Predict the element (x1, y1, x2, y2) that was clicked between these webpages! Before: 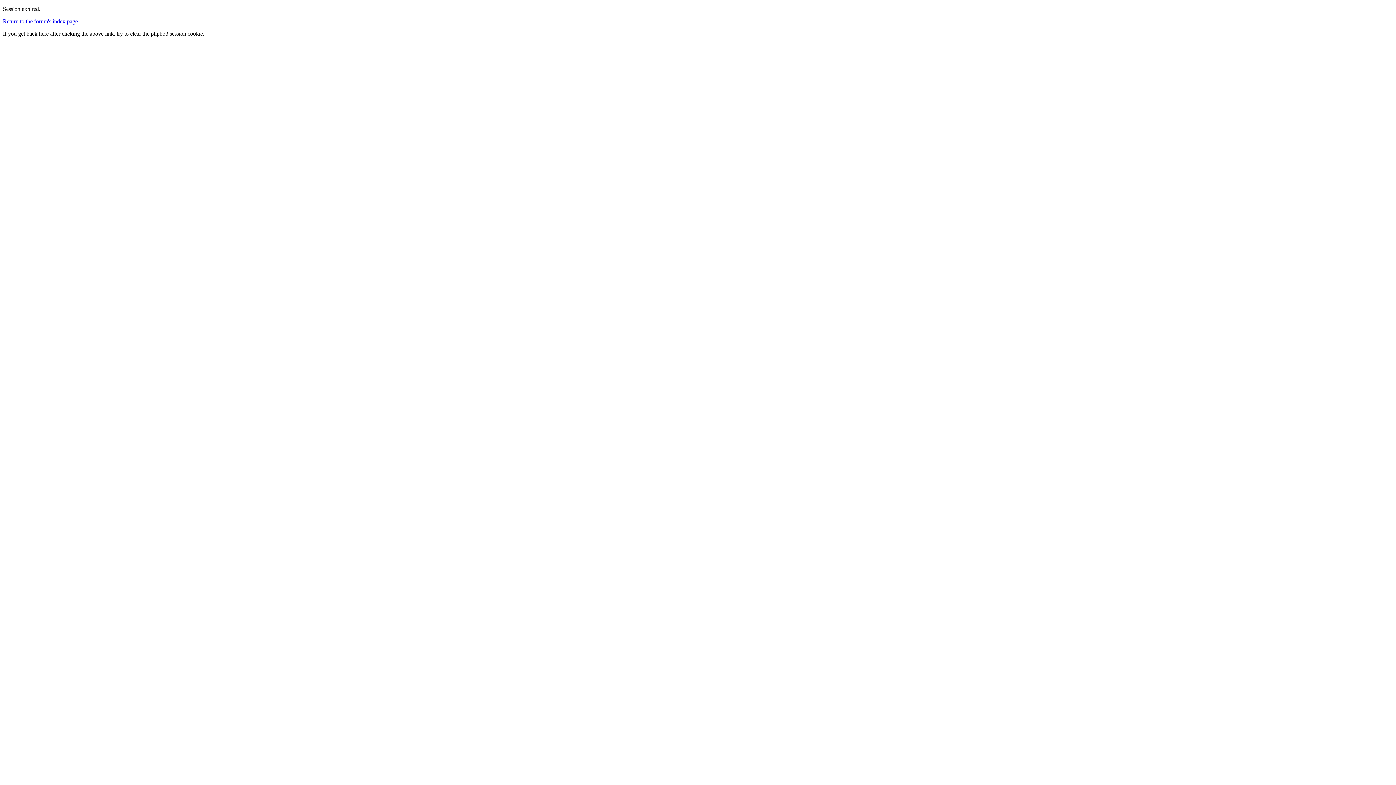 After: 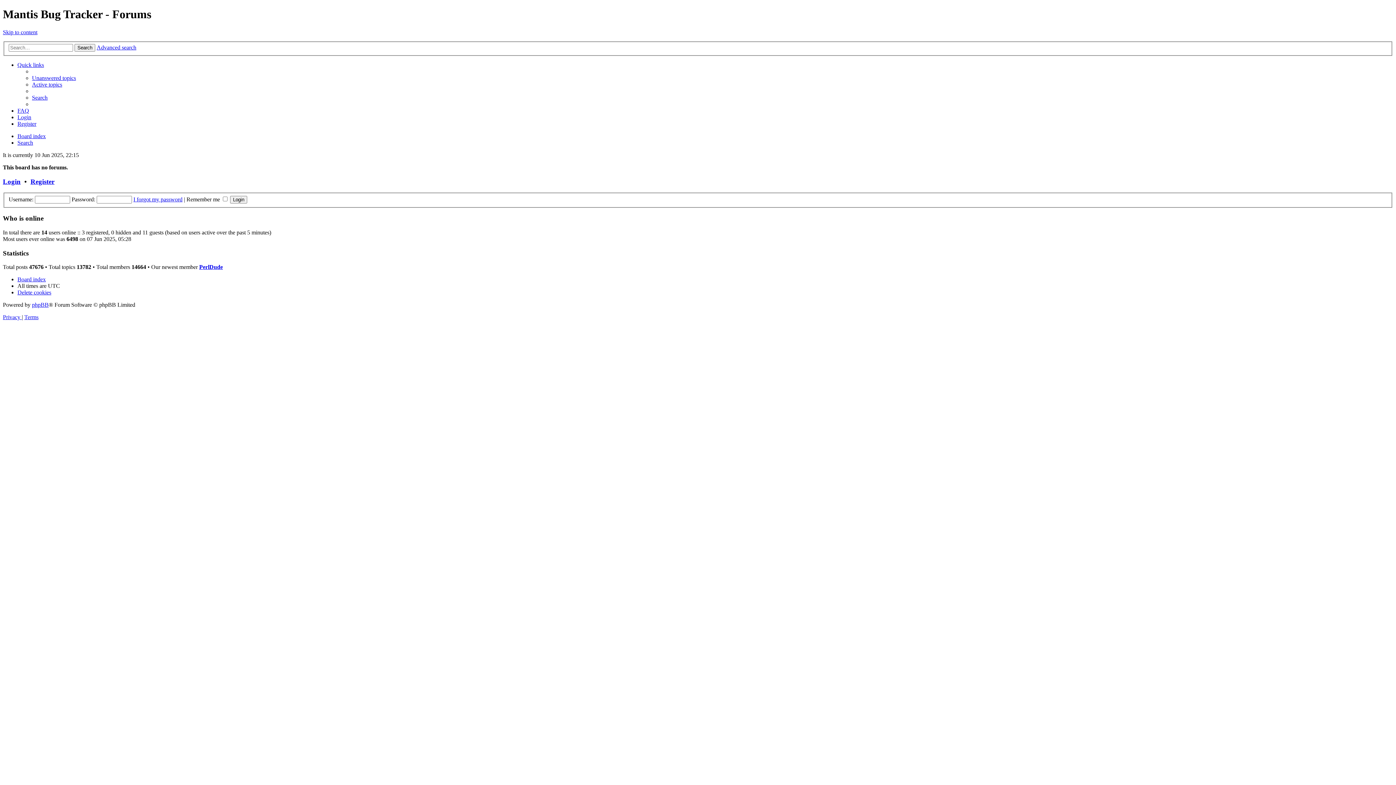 Action: bbox: (2, 18, 77, 24) label: Return to the forum's index page